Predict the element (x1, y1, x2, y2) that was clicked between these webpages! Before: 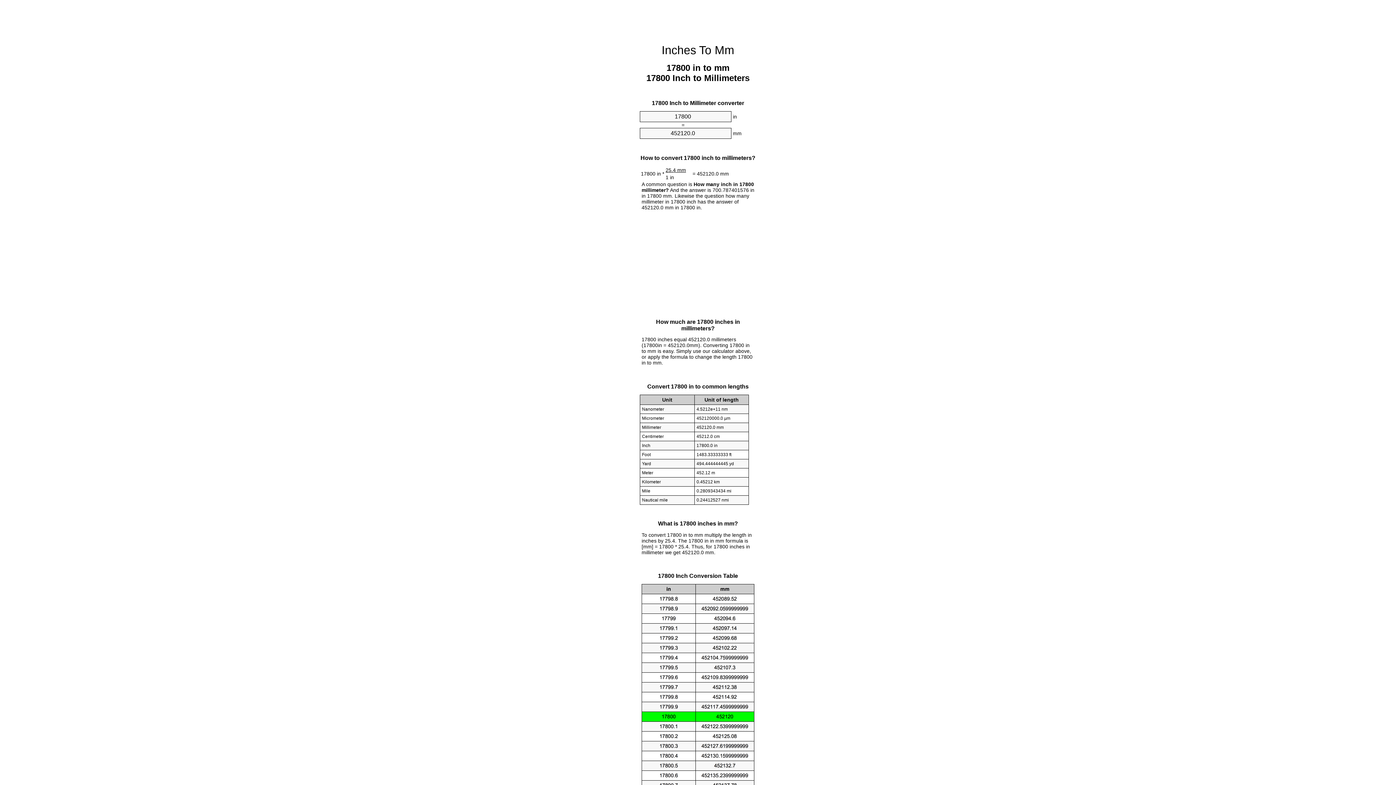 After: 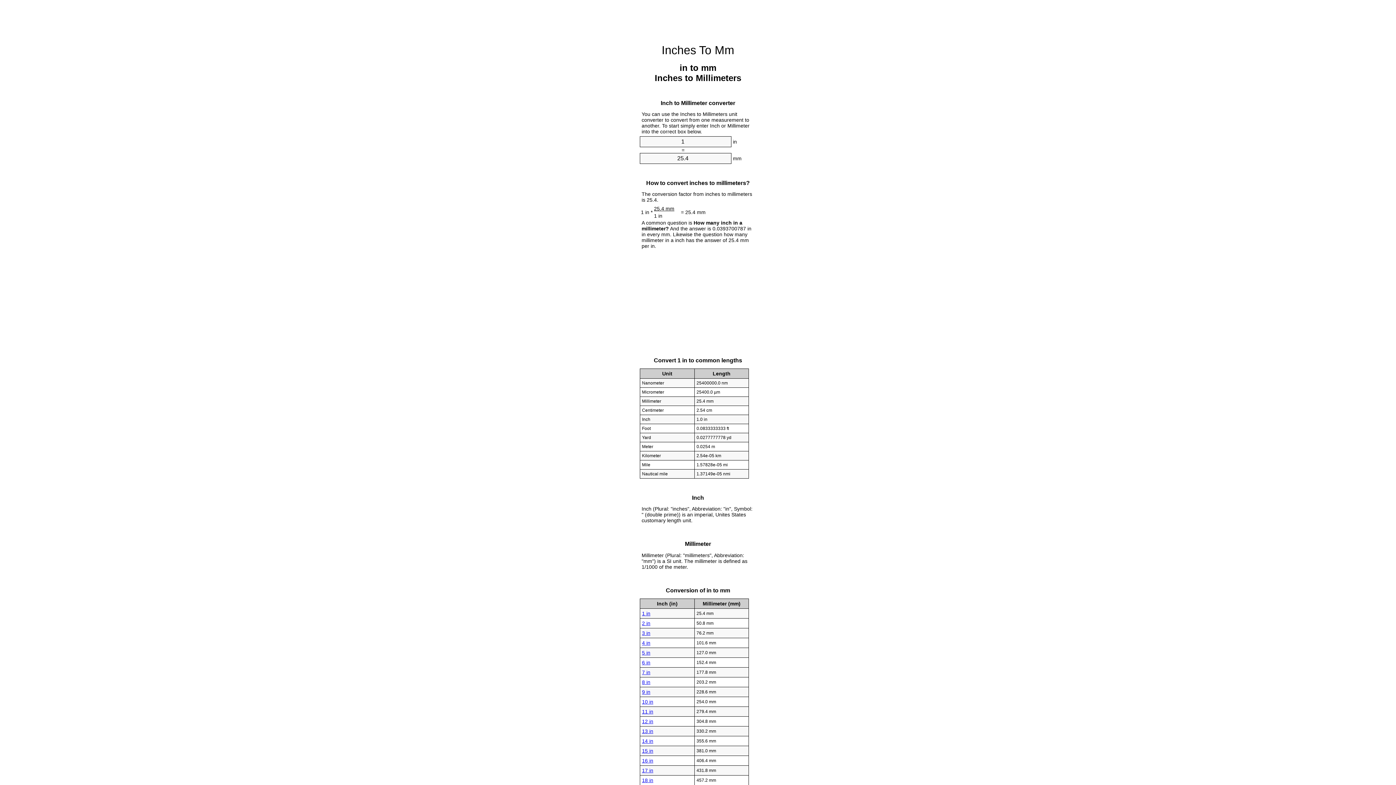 Action: bbox: (661, 43, 734, 56) label: Inches To Mm